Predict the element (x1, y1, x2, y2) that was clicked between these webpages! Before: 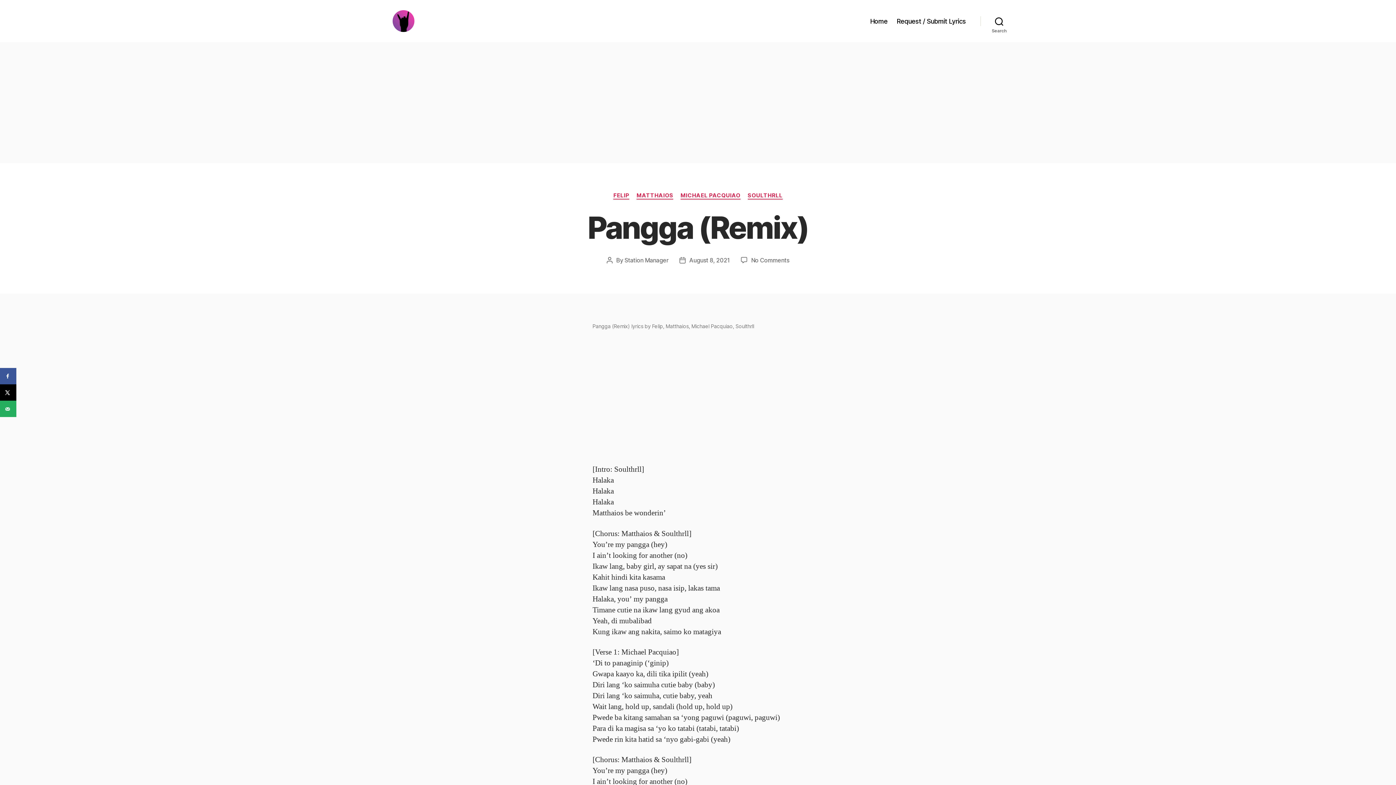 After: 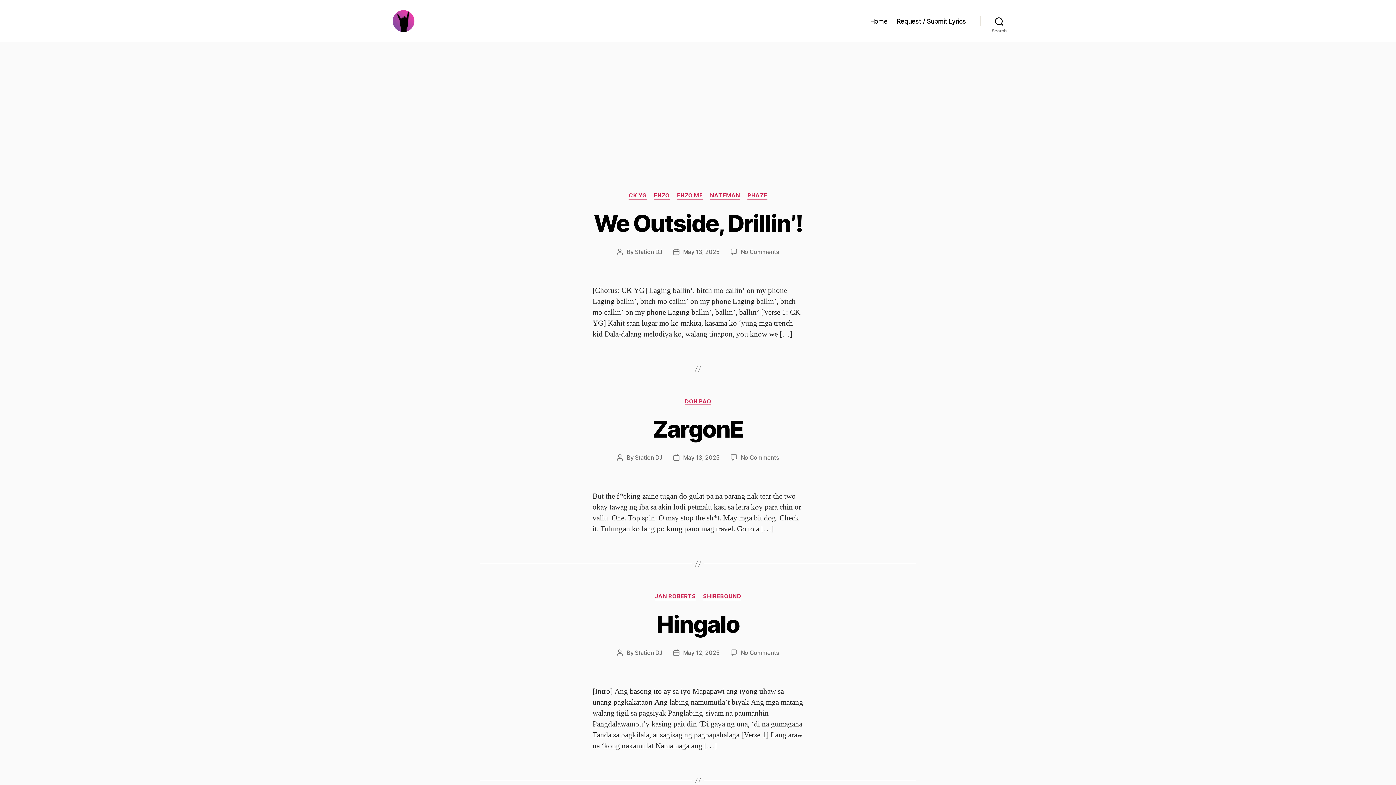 Action: label: Home bbox: (870, 17, 887, 24)